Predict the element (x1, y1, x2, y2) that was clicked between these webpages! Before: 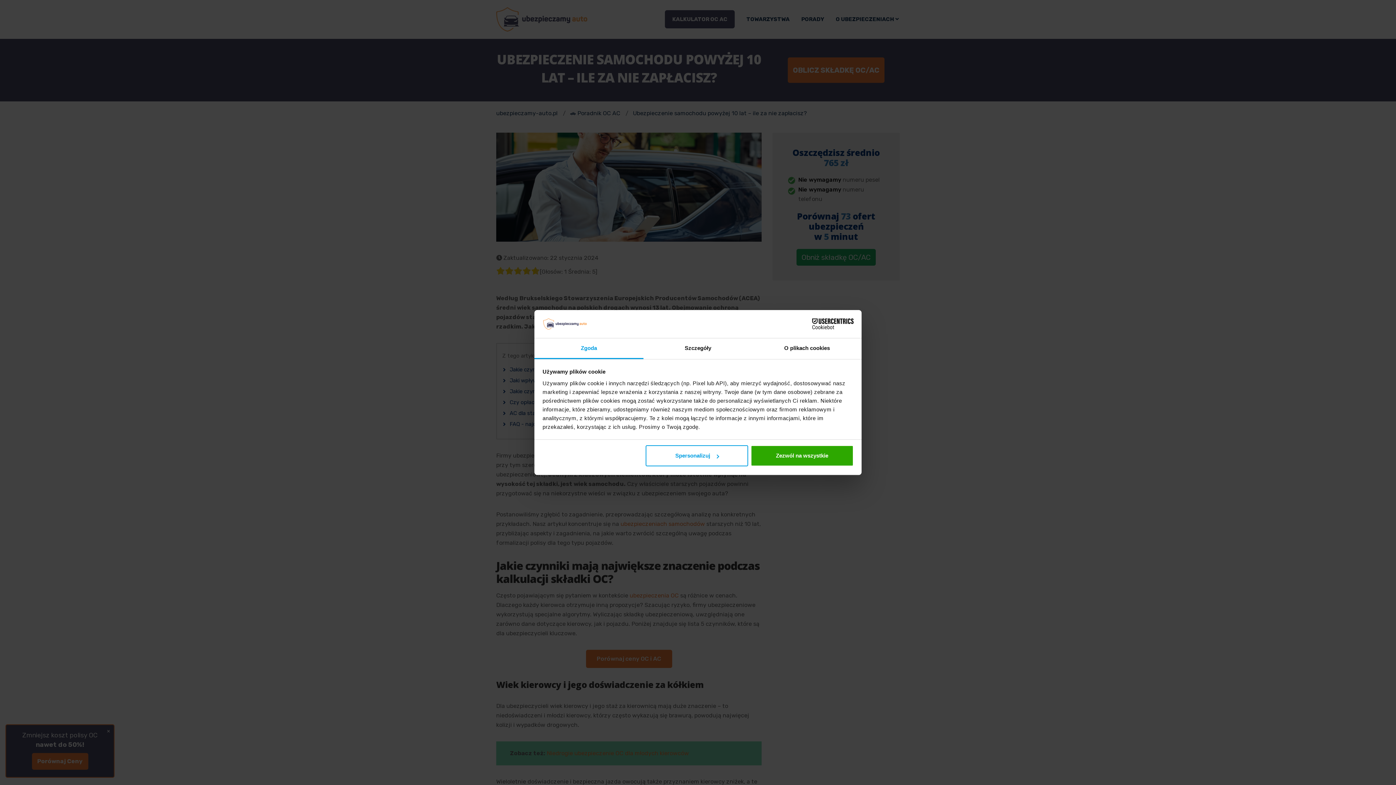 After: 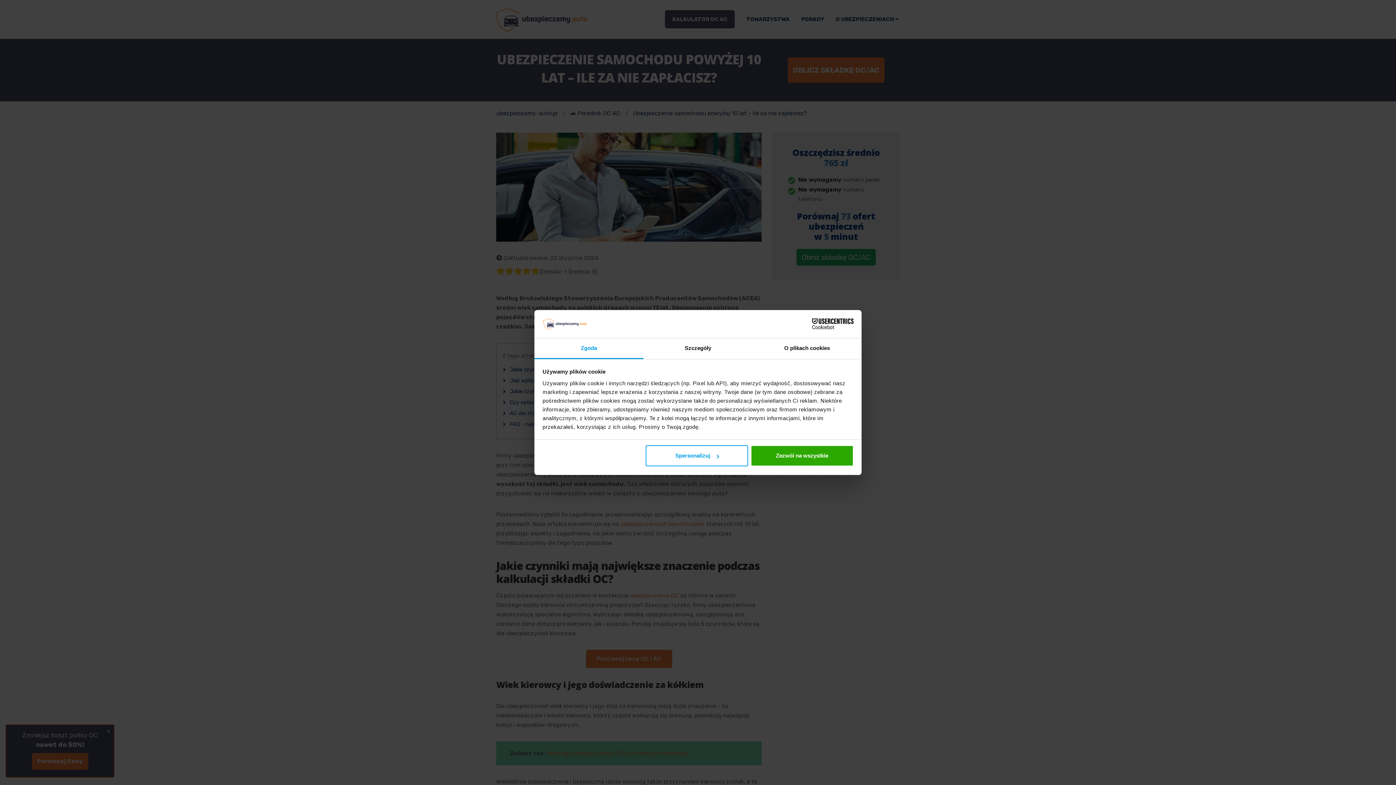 Action: bbox: (790, 318, 853, 329) label: Cookiebot - opens in a new window